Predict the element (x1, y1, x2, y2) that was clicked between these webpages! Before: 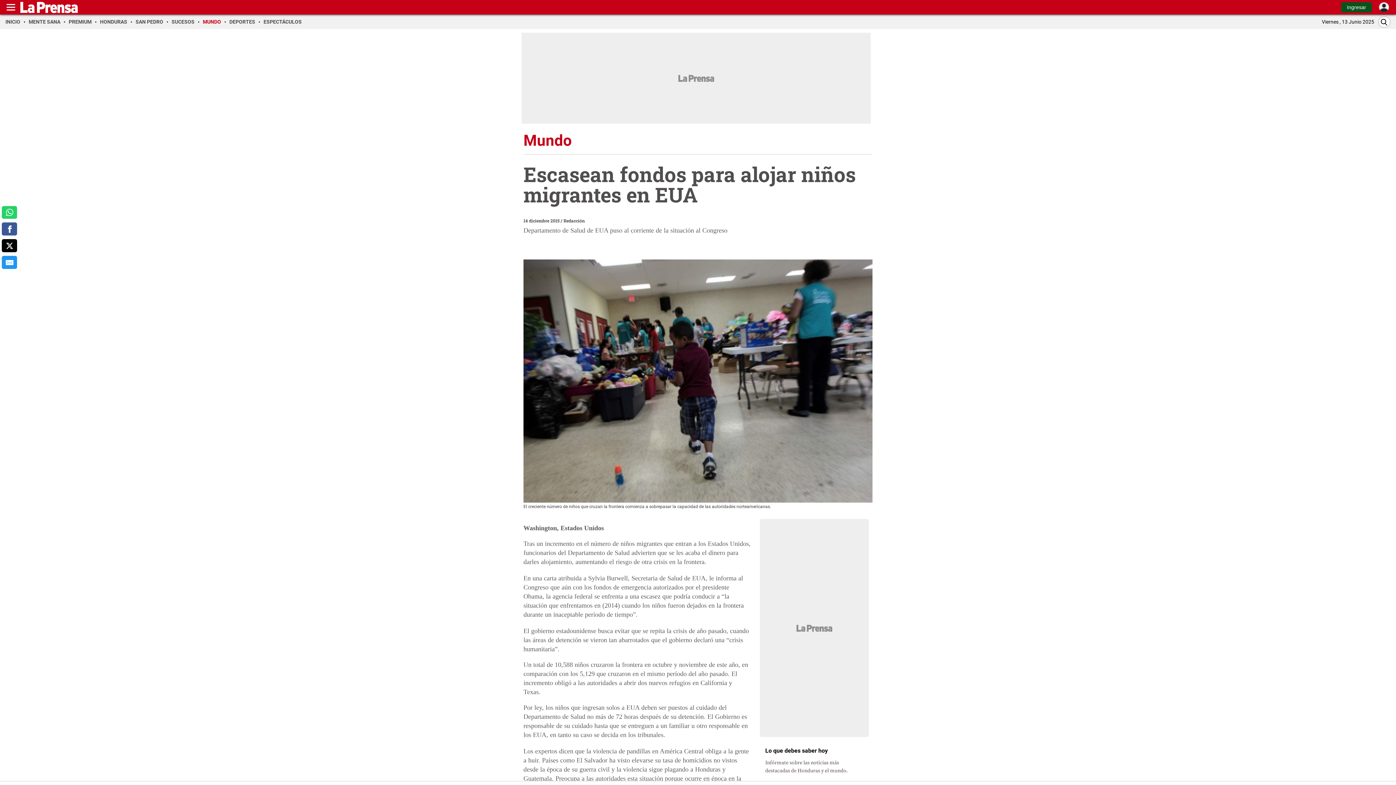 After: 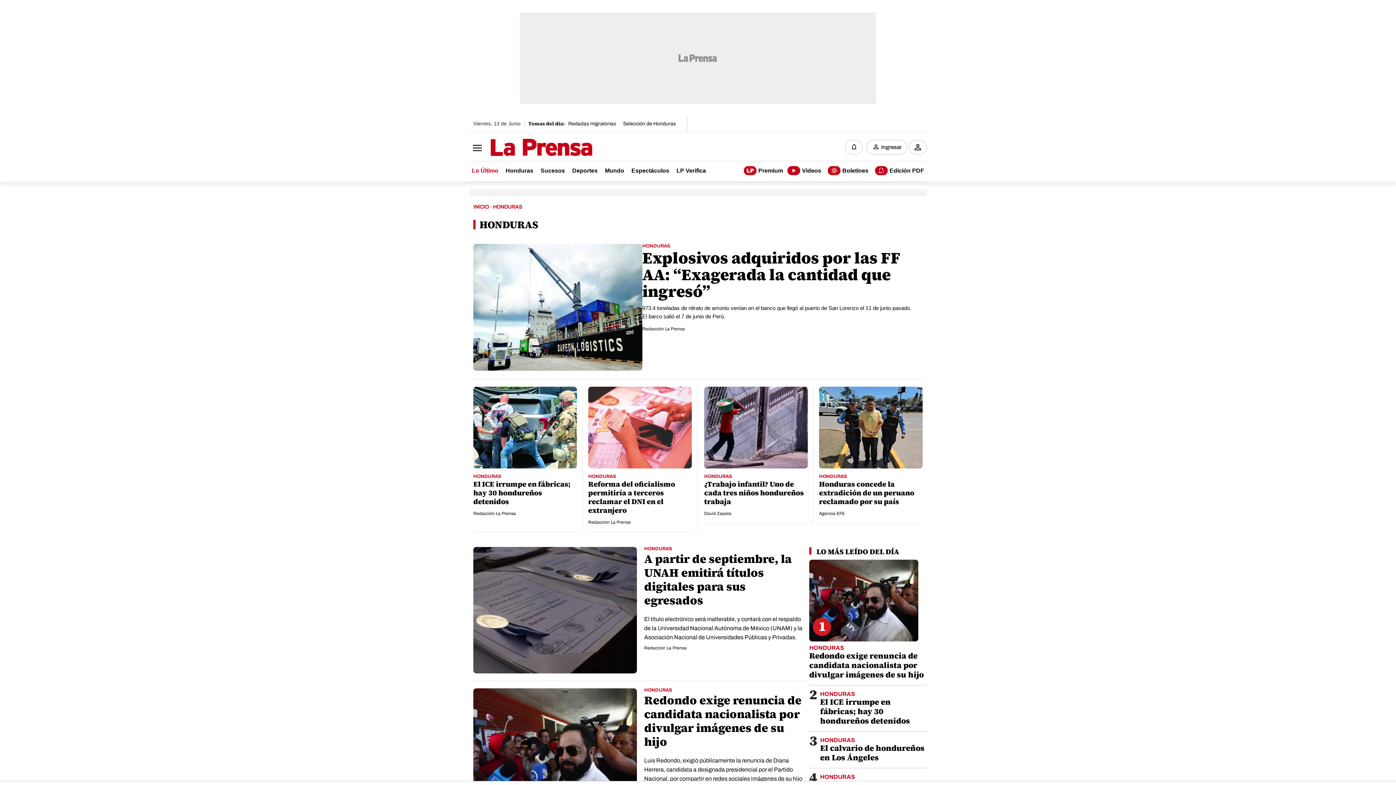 Action: label: HONDURAS bbox: (100, 18, 132, 24)